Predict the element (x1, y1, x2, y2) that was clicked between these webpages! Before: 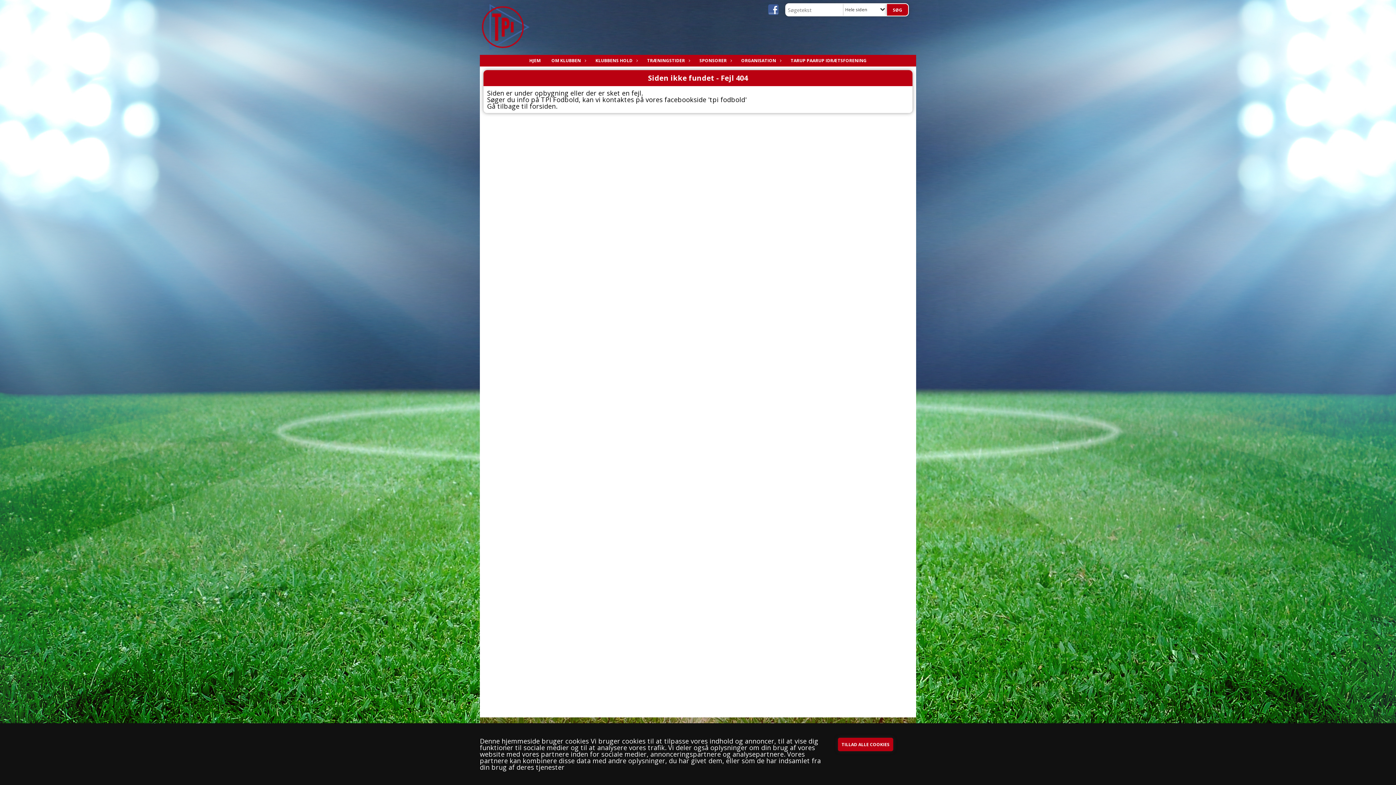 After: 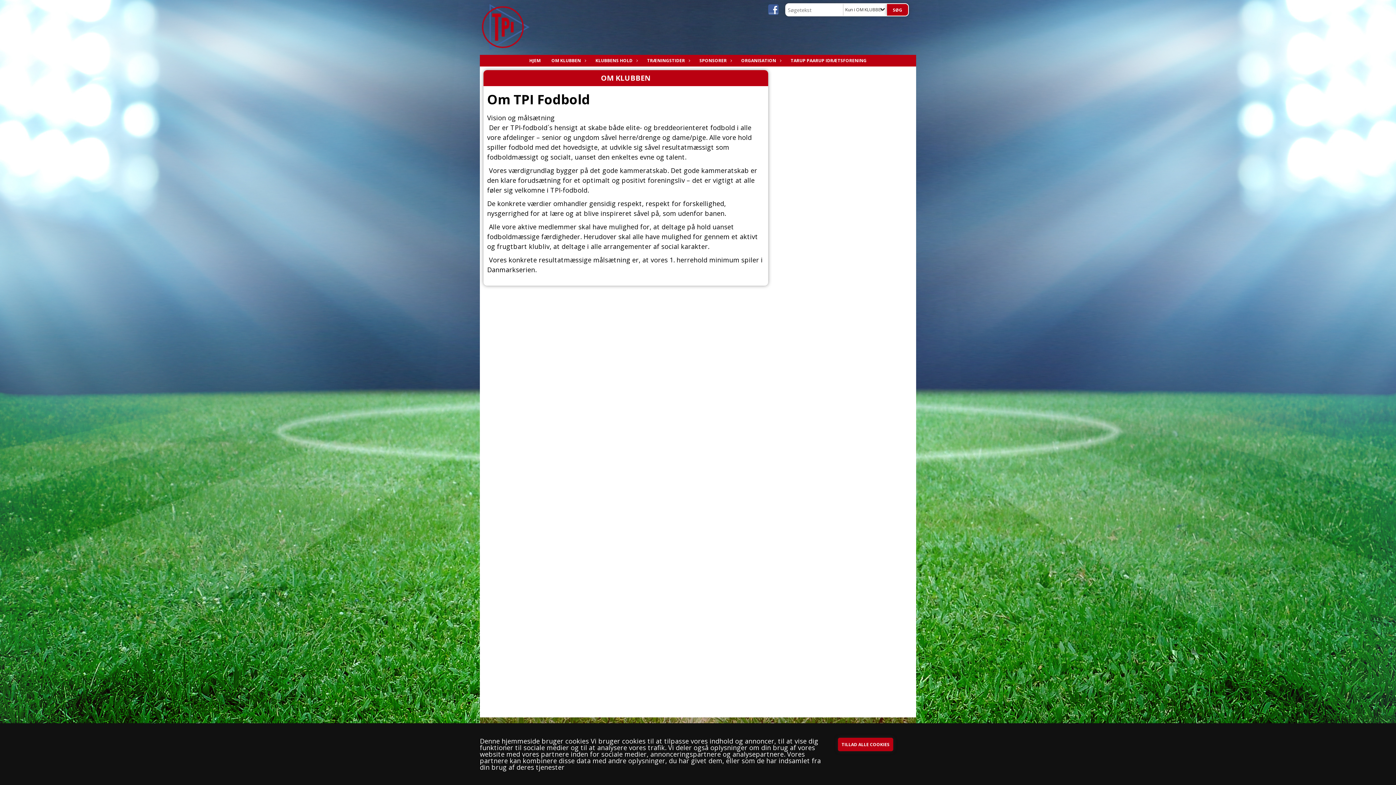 Action: bbox: (546, 54, 590, 66) label: OM KLUBBEN